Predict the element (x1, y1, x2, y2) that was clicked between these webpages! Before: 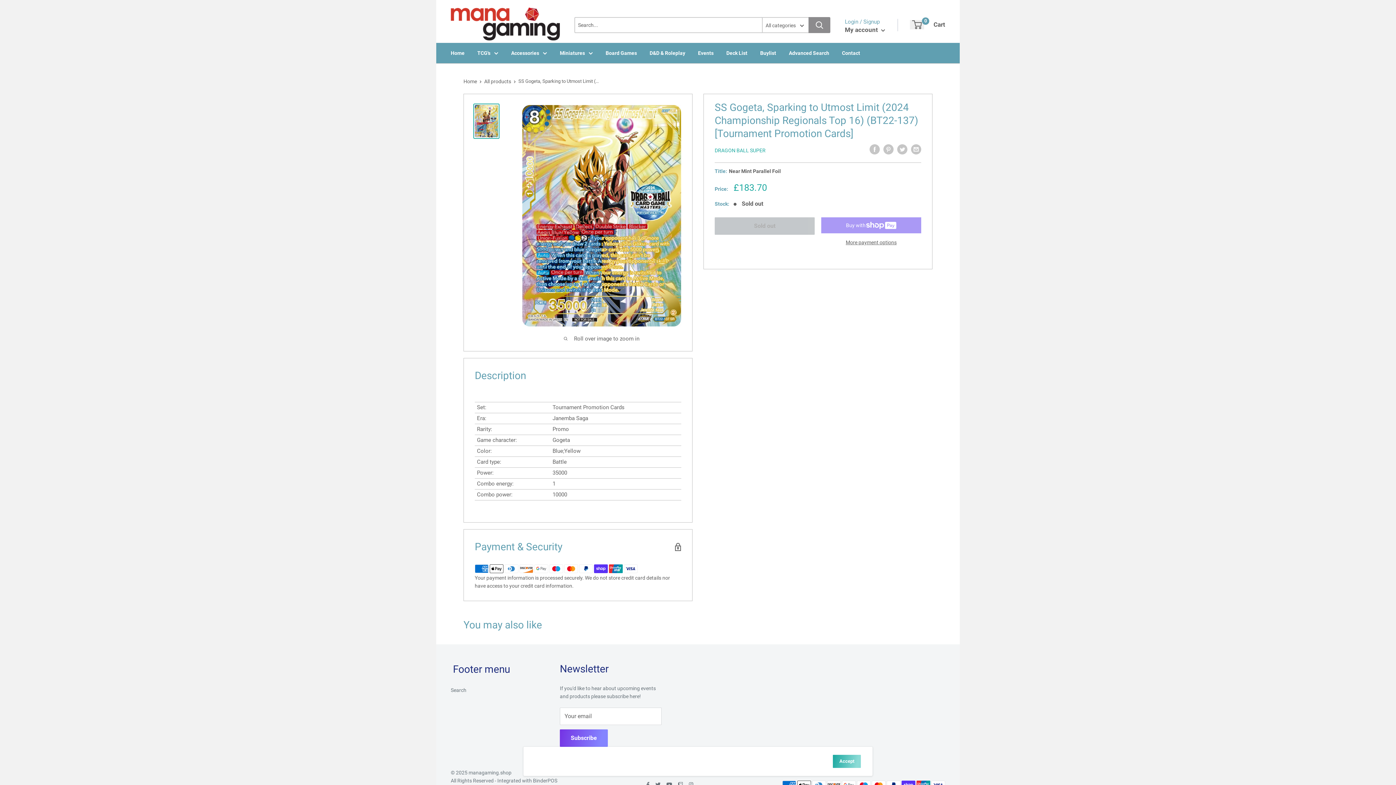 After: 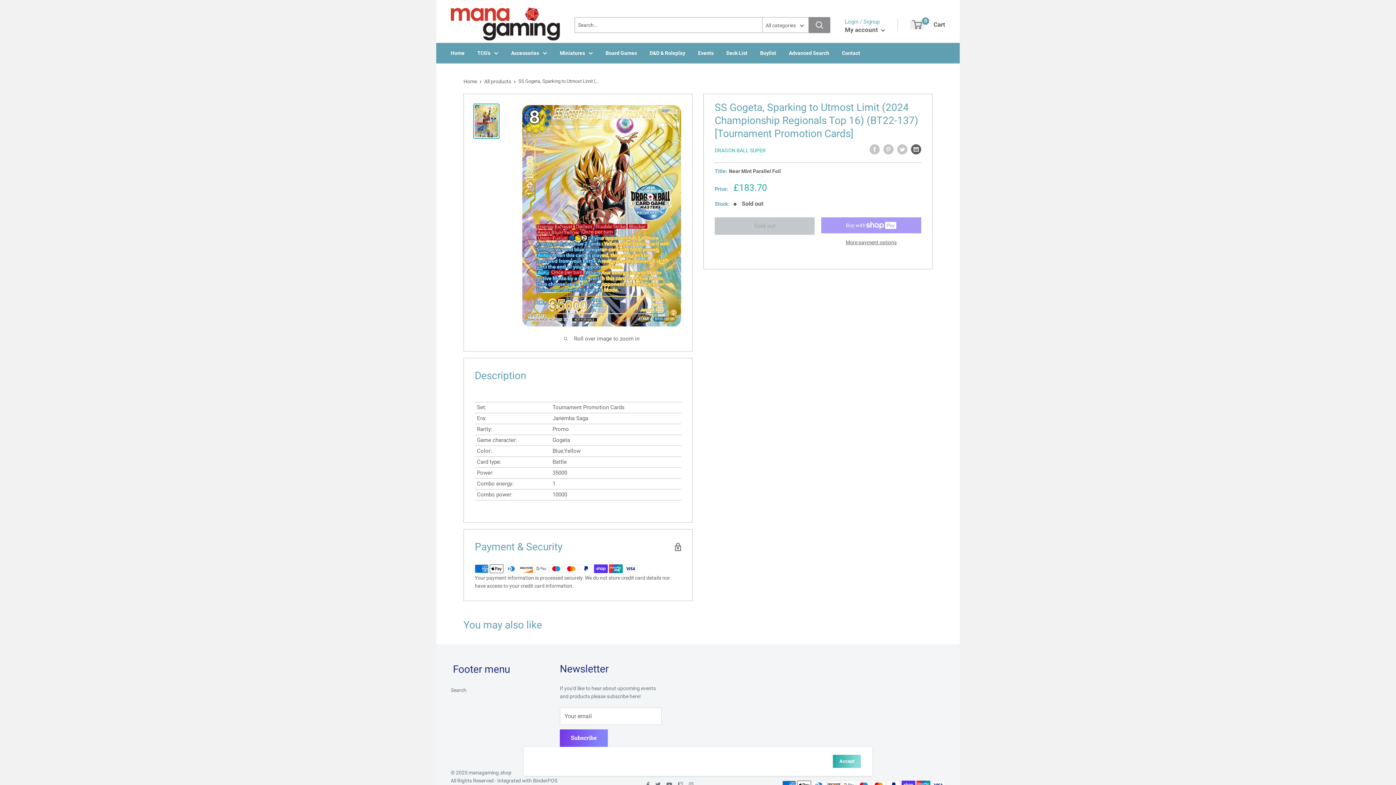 Action: bbox: (911, 144, 921, 154) label: Share by email